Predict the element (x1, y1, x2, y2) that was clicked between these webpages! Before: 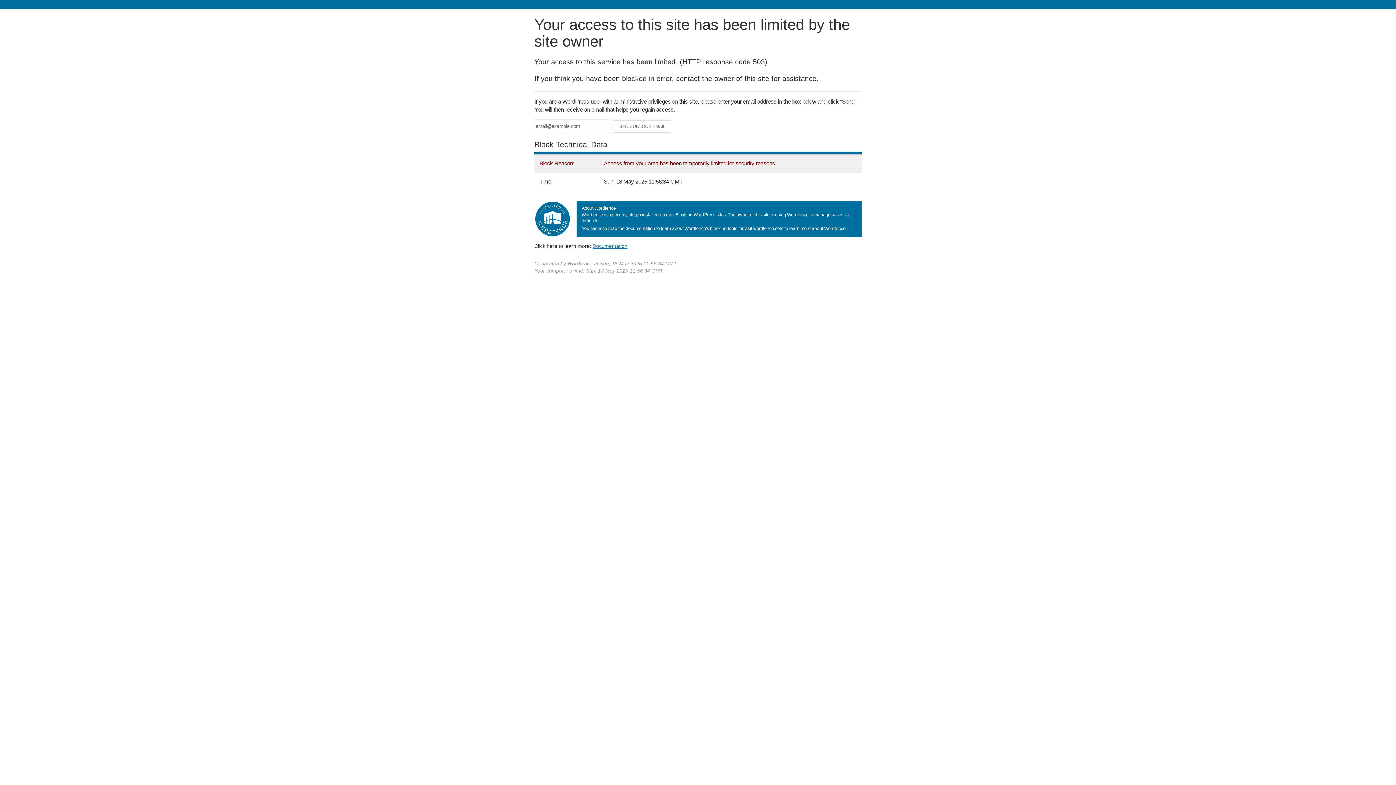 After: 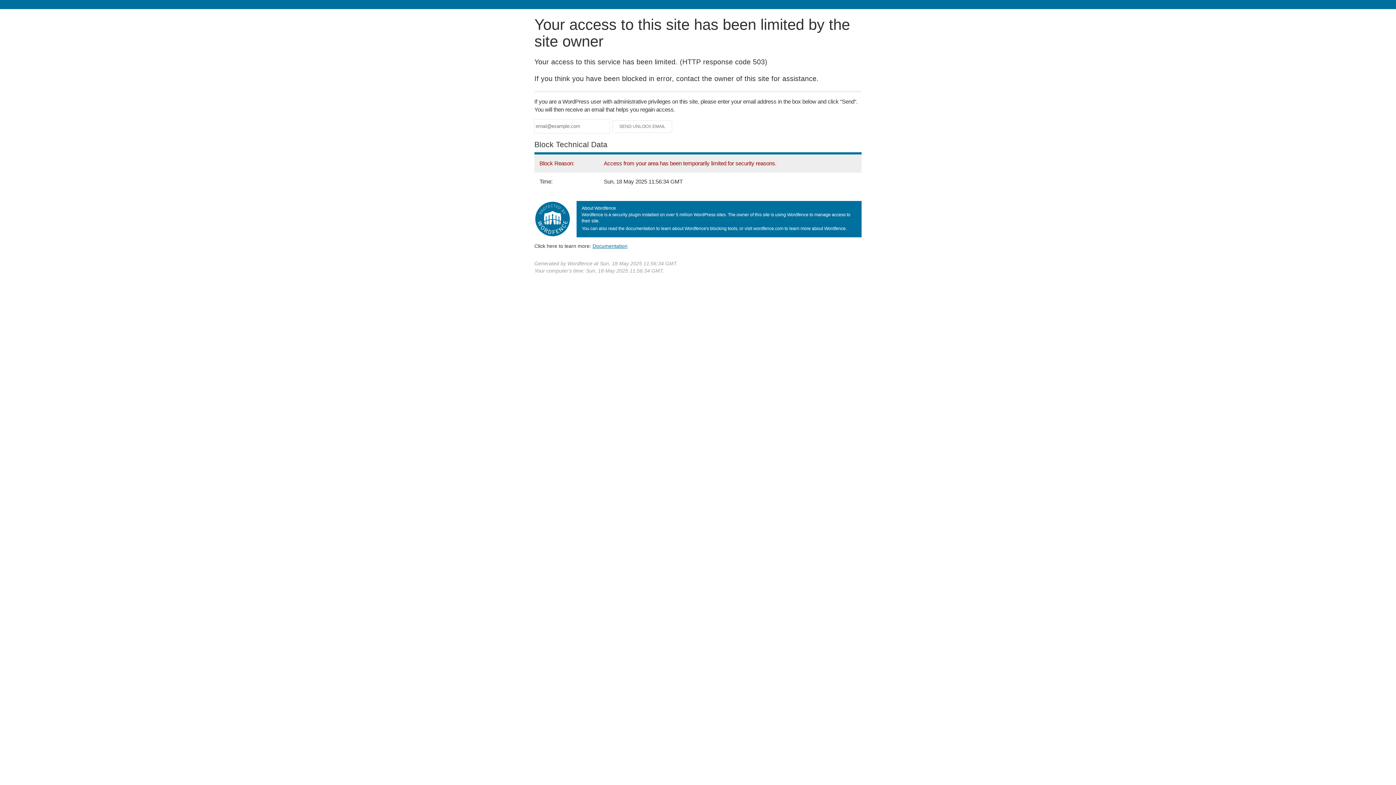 Action: bbox: (592, 243, 627, 248) label: Documentation